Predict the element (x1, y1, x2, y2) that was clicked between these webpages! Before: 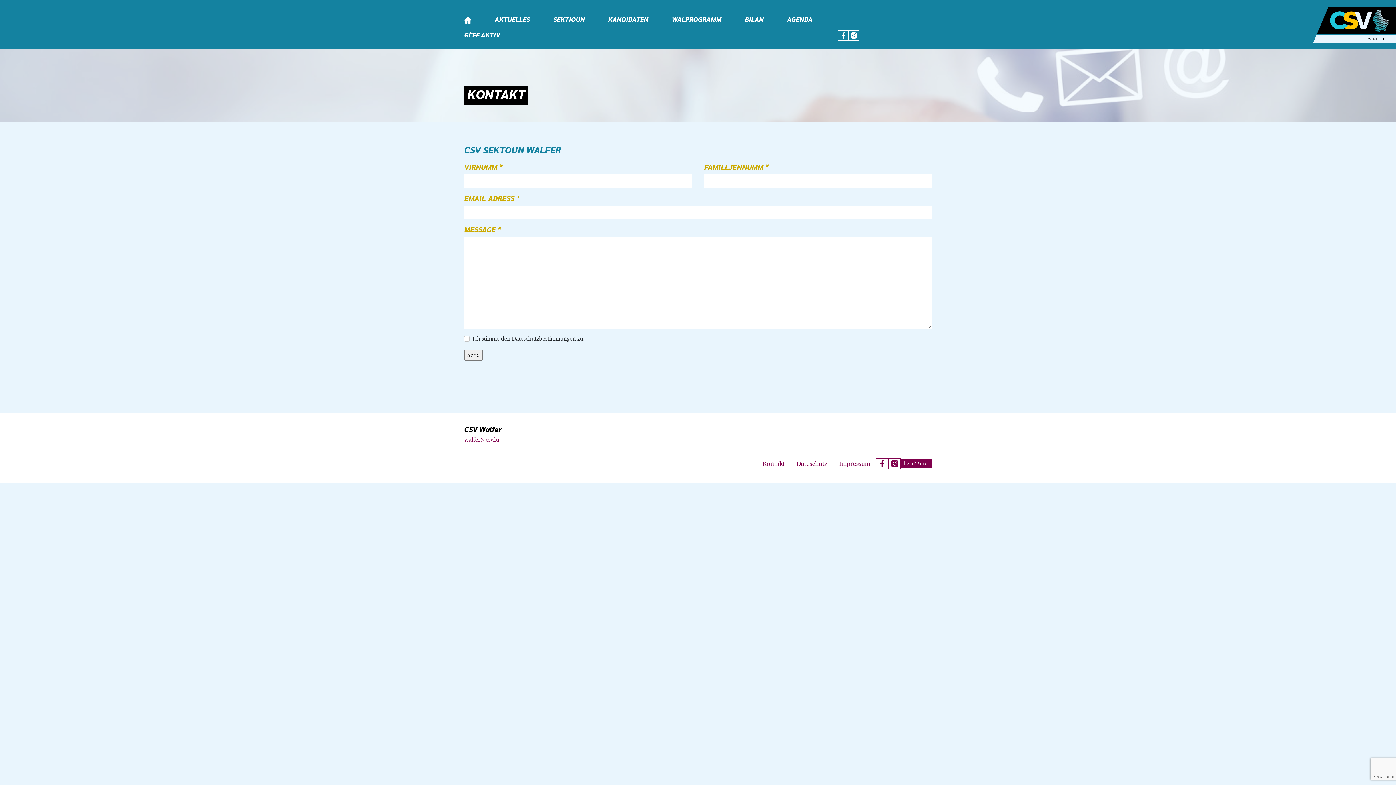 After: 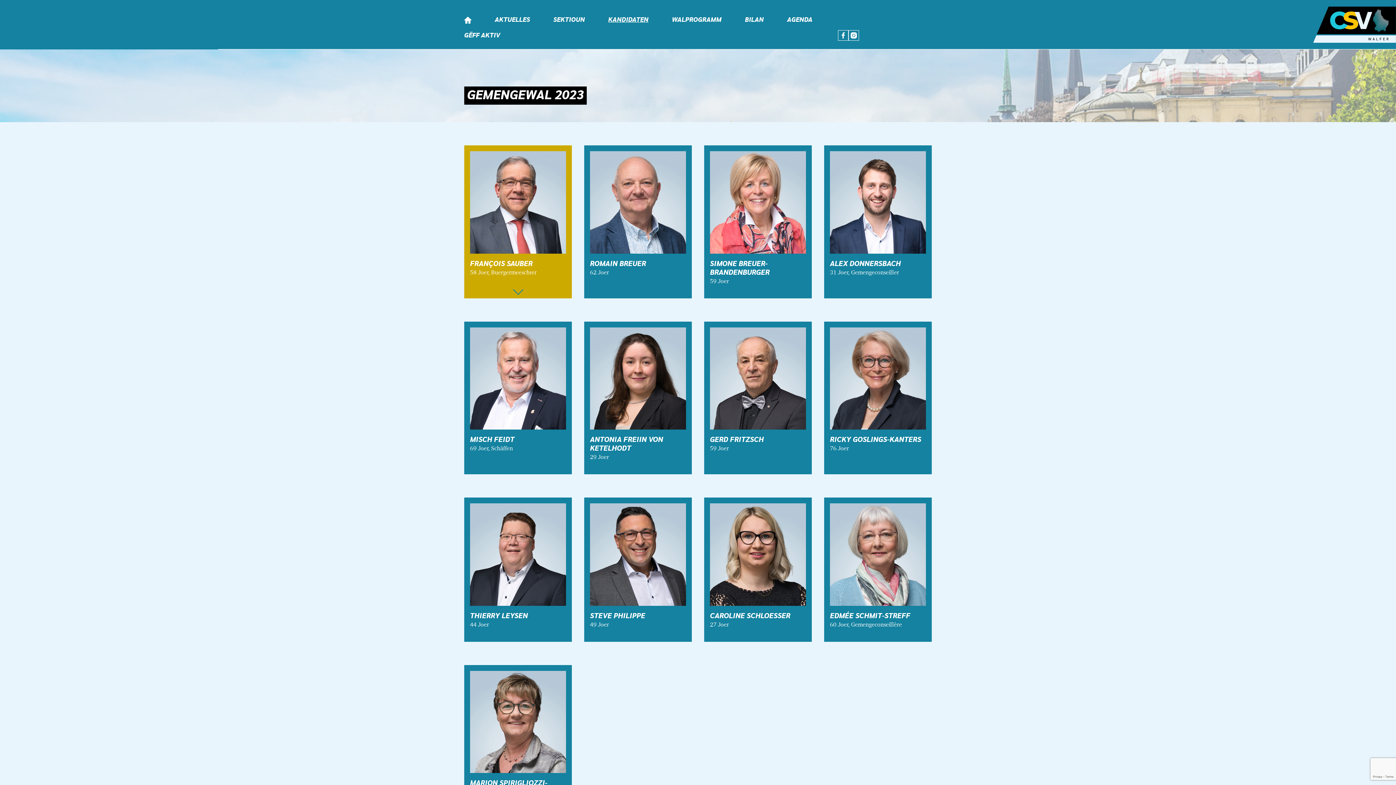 Action: bbox: (596, 12, 660, 28) label: KANDIDATEN